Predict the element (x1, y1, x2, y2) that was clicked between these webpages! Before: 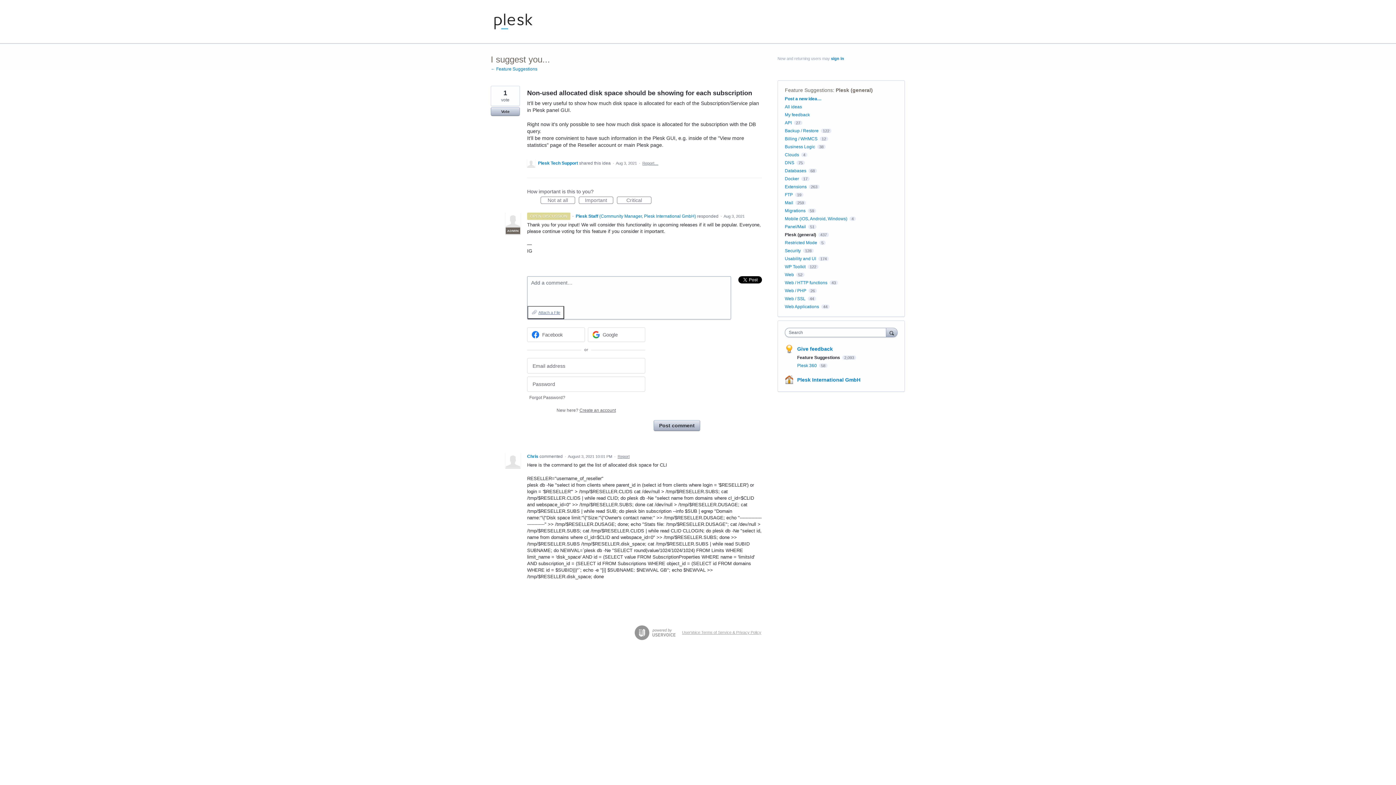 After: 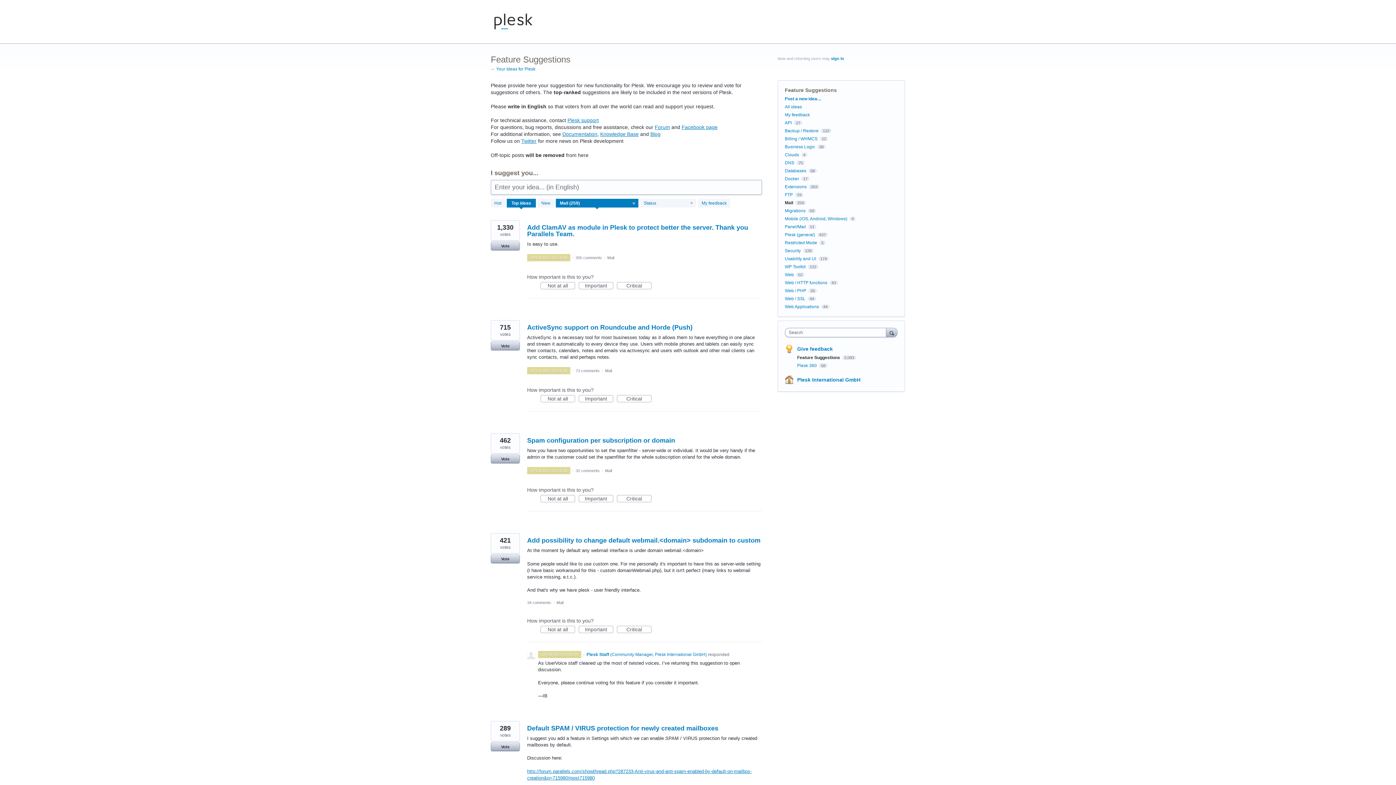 Action: bbox: (785, 200, 793, 205) label: Mail